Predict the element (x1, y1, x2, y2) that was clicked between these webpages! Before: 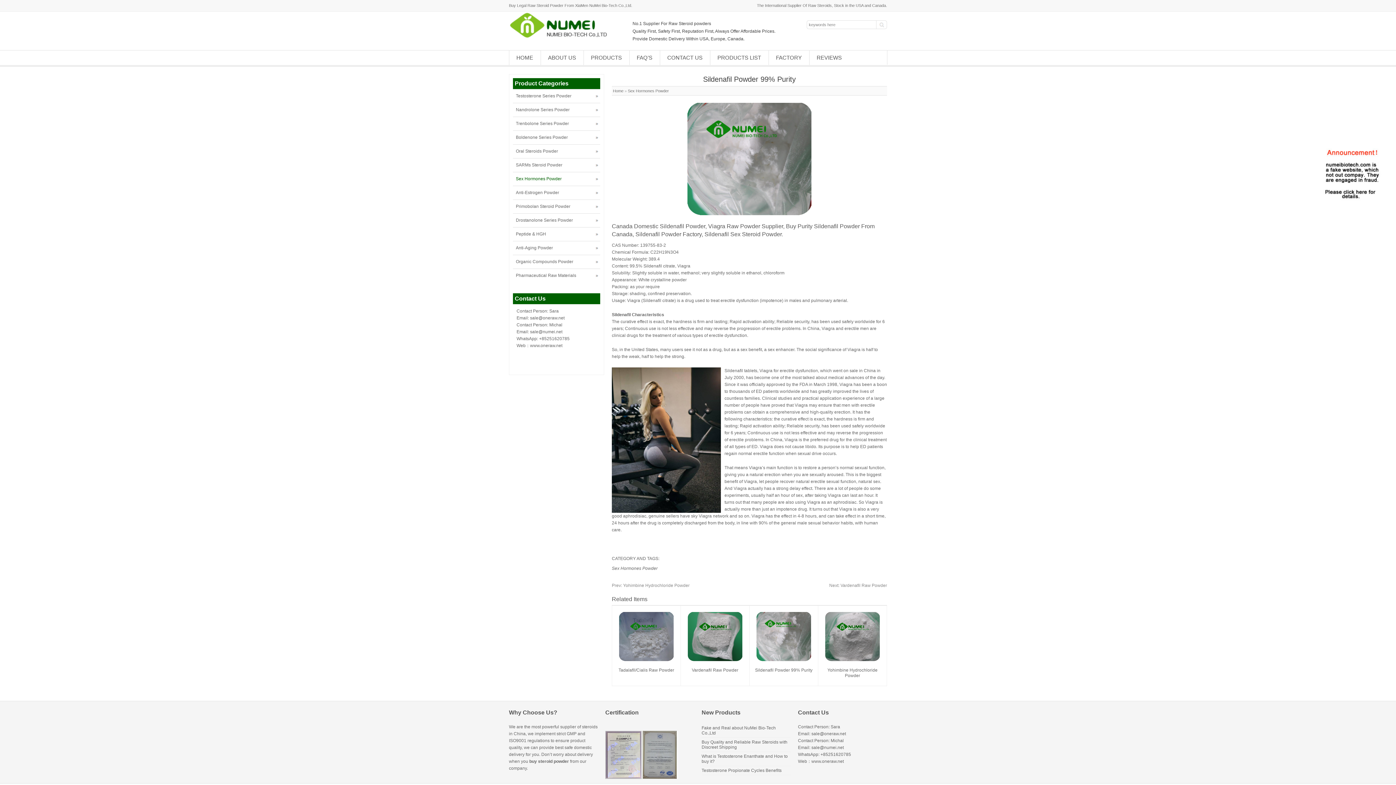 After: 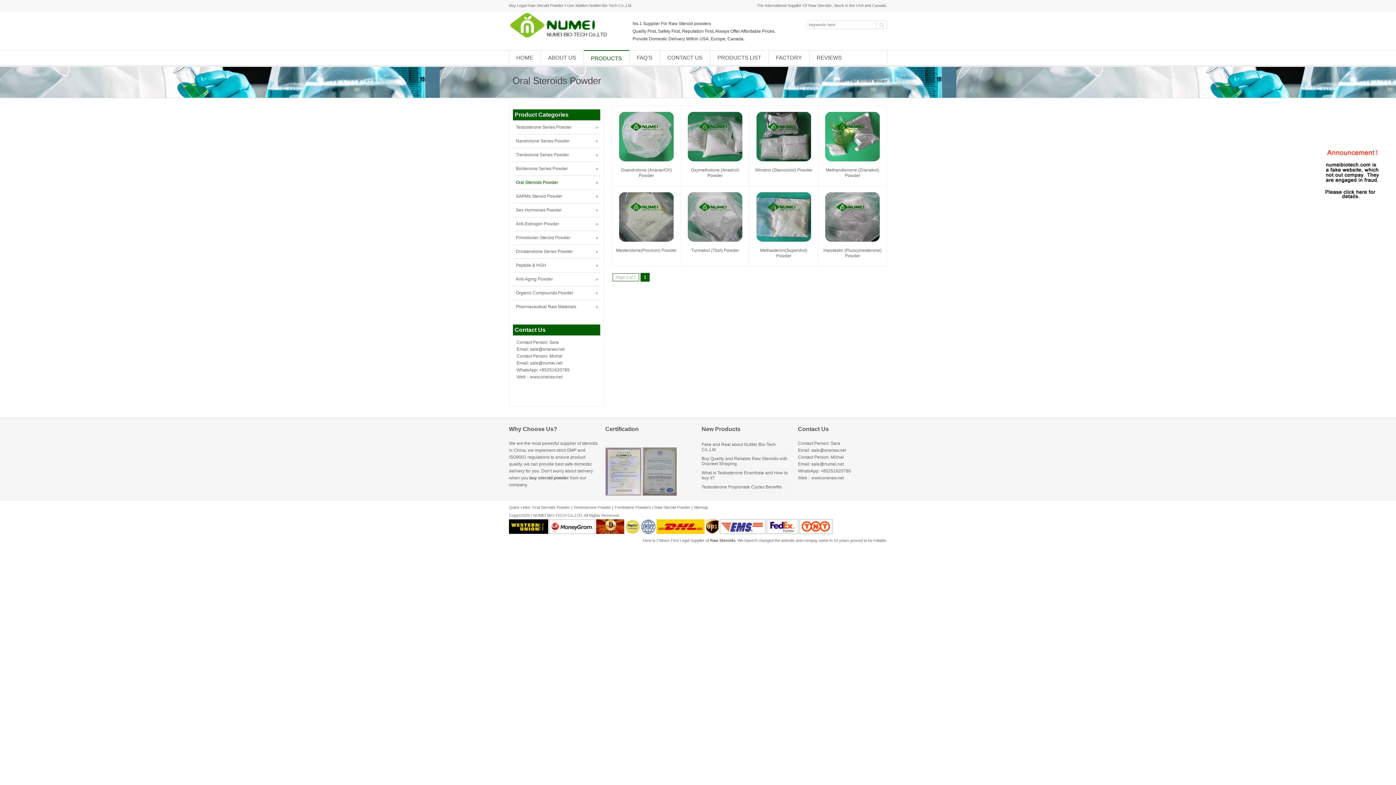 Action: bbox: (513, 144, 600, 158) label: Oral Steroids Powder